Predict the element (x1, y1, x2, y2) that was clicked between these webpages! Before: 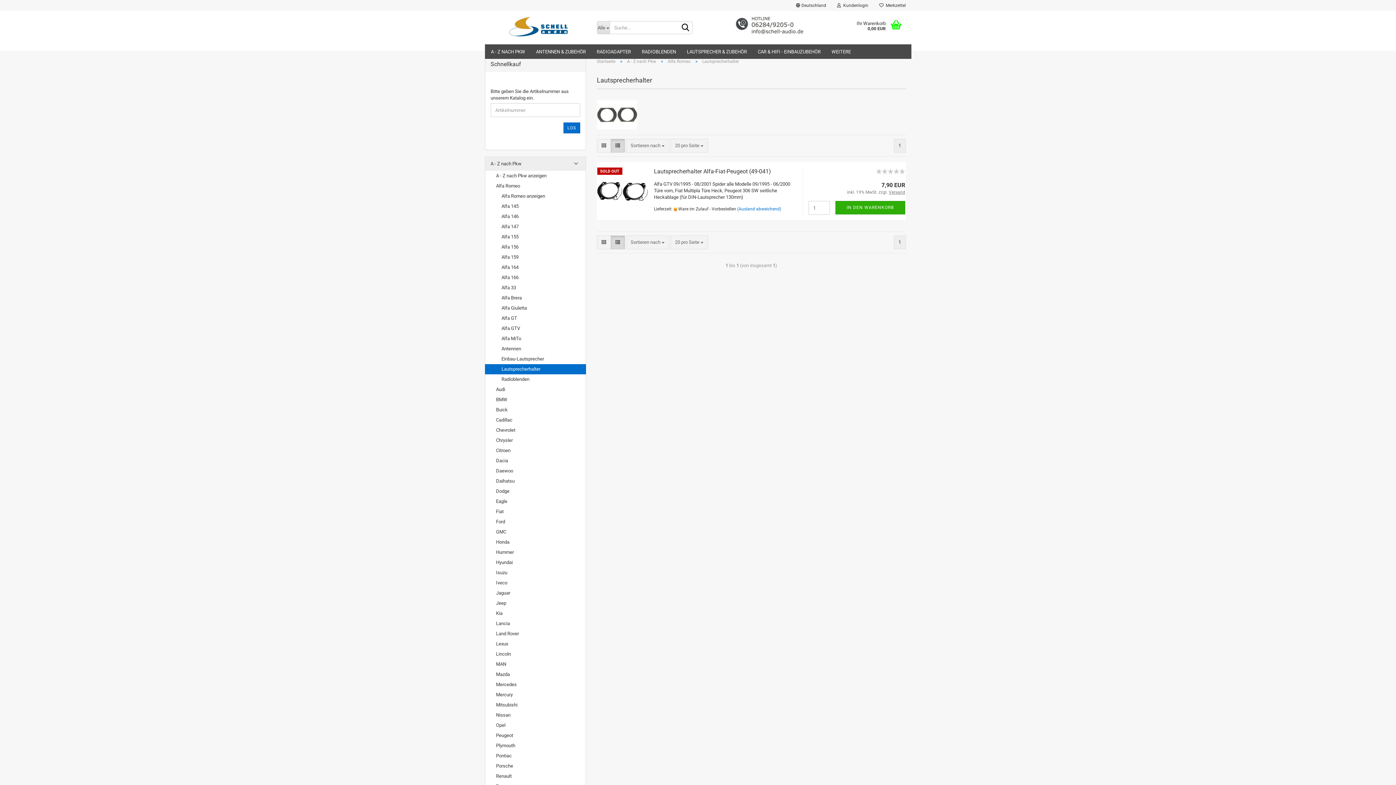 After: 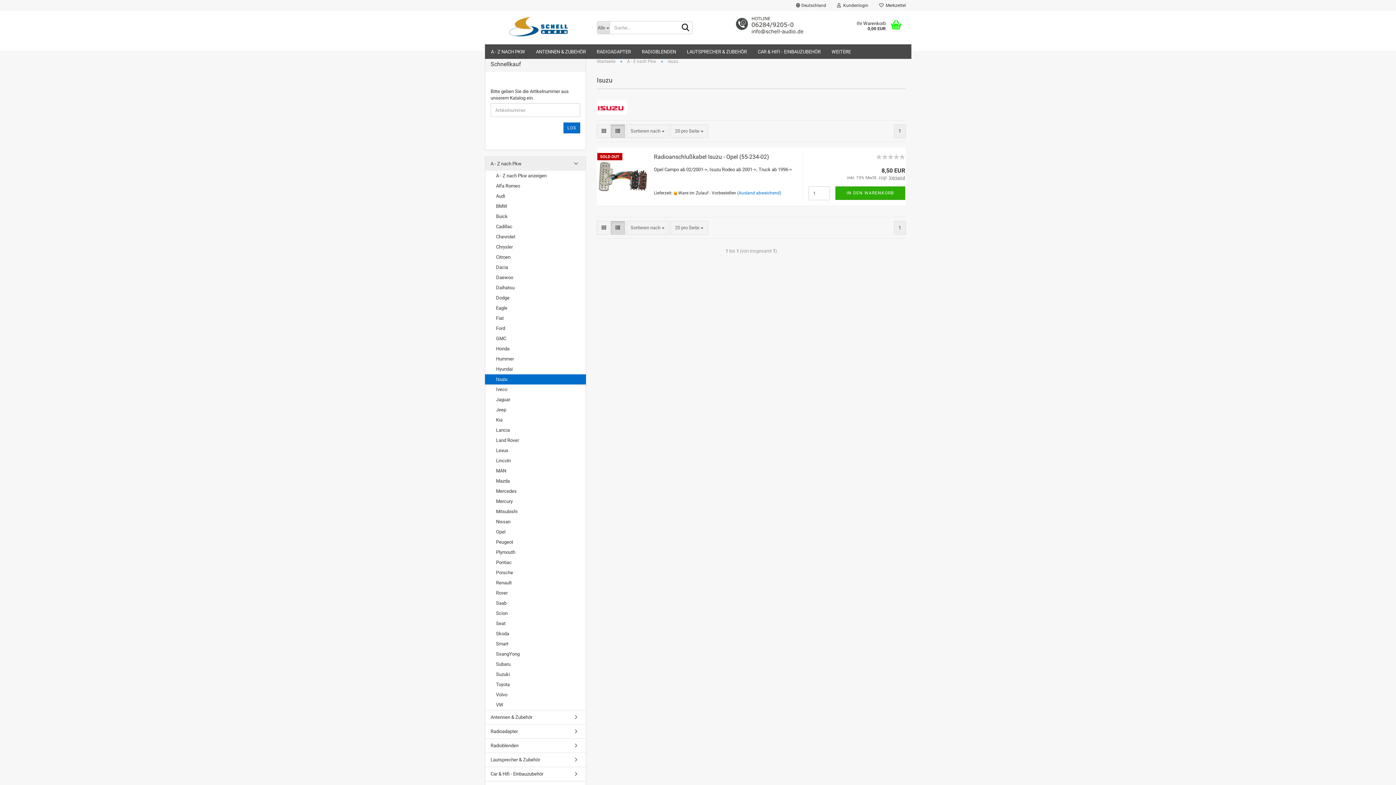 Action: label: Isuzu bbox: (485, 568, 585, 578)